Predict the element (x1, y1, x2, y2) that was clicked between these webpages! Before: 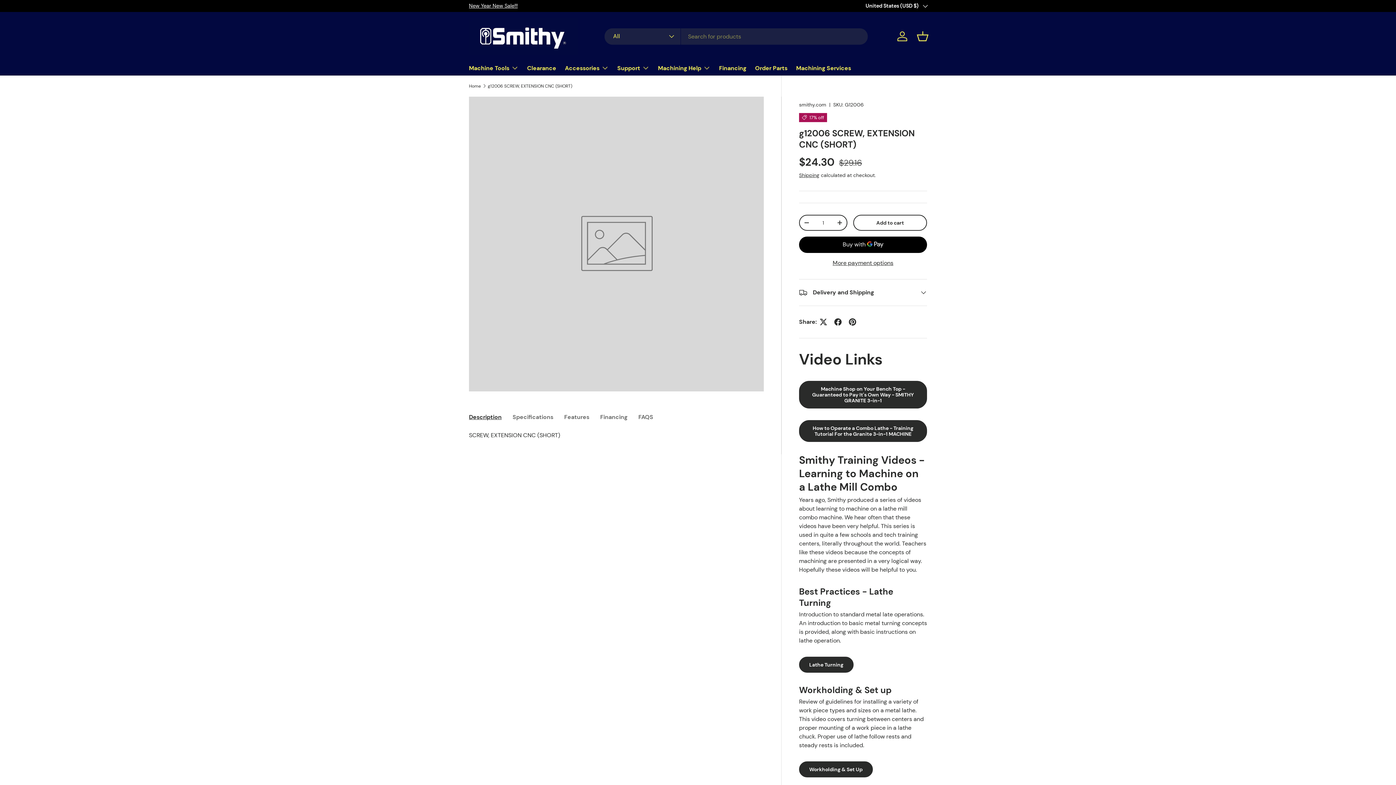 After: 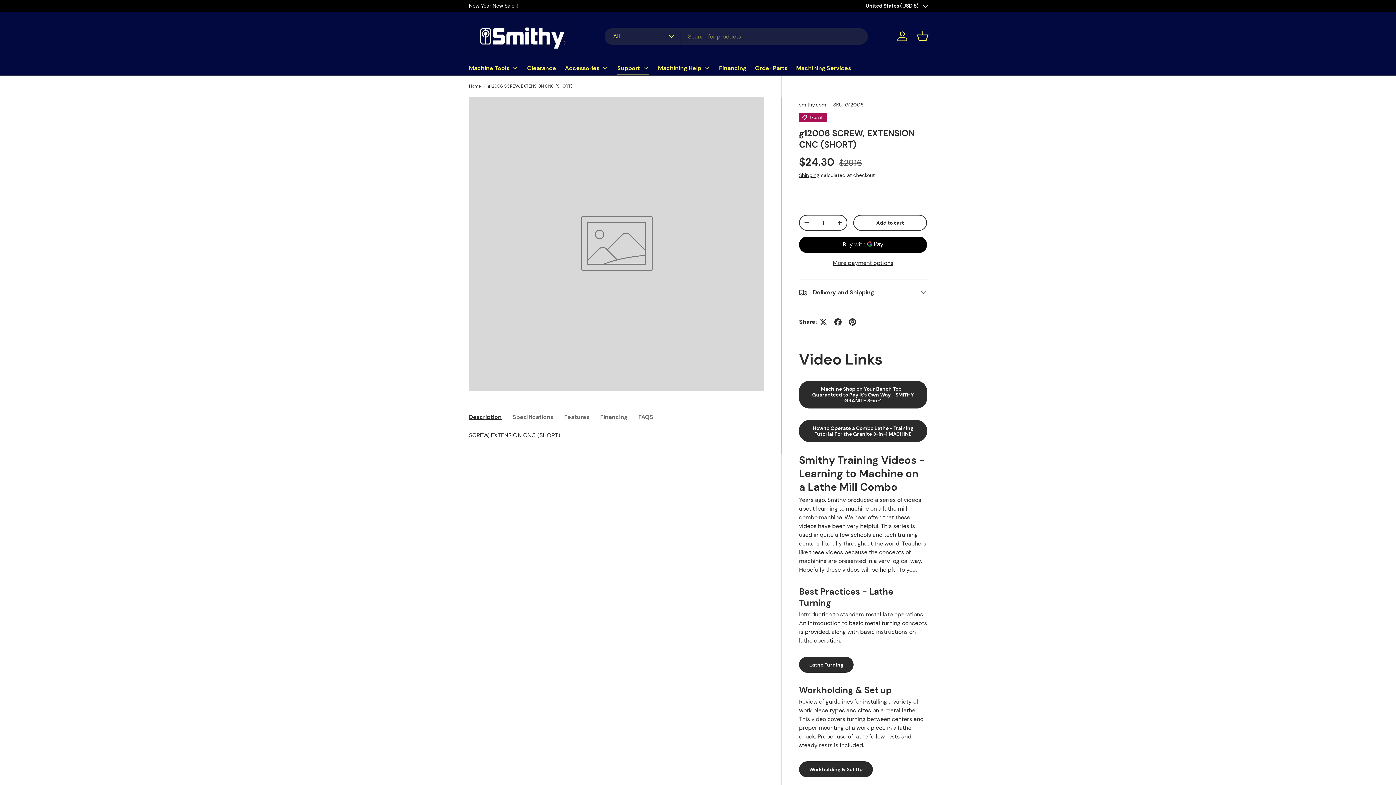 Action: bbox: (617, 60, 649, 75) label: Support